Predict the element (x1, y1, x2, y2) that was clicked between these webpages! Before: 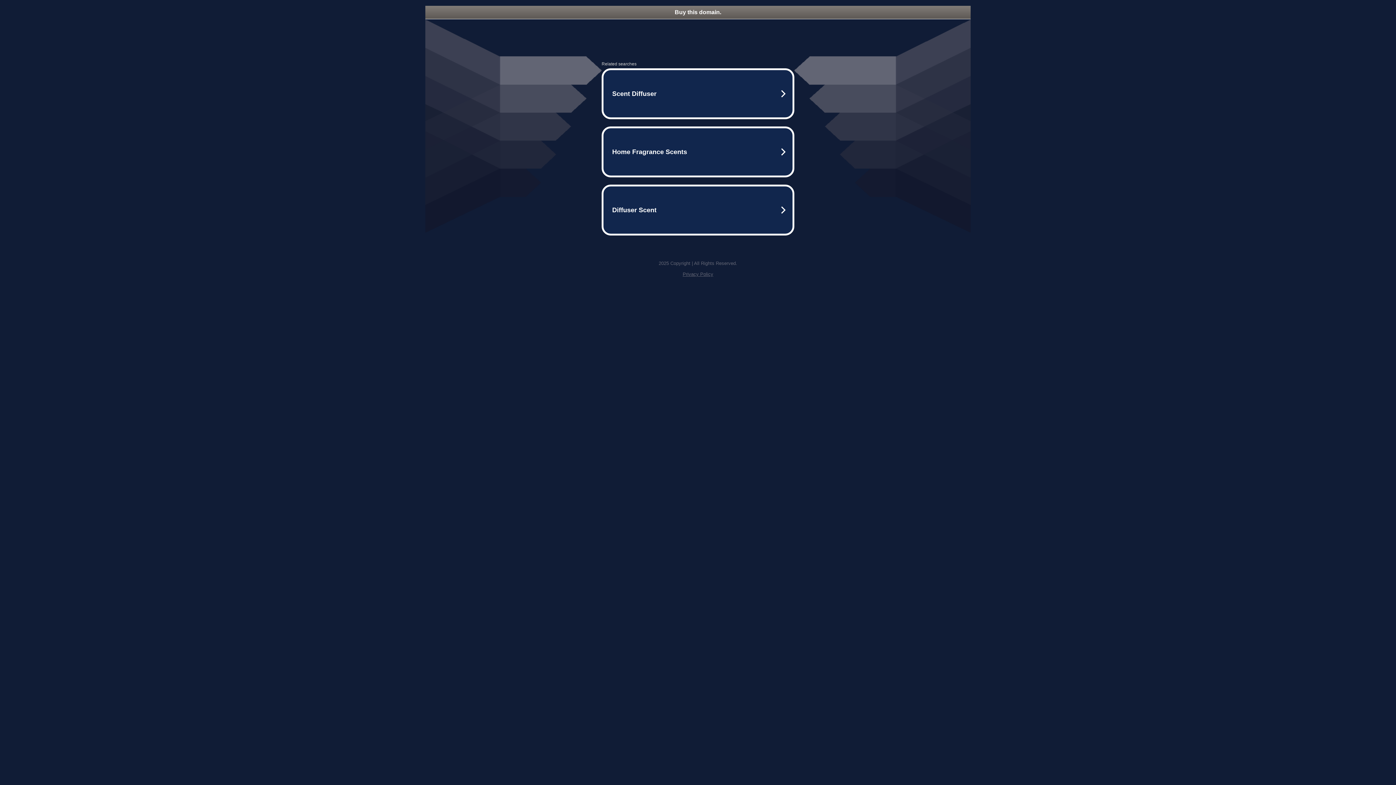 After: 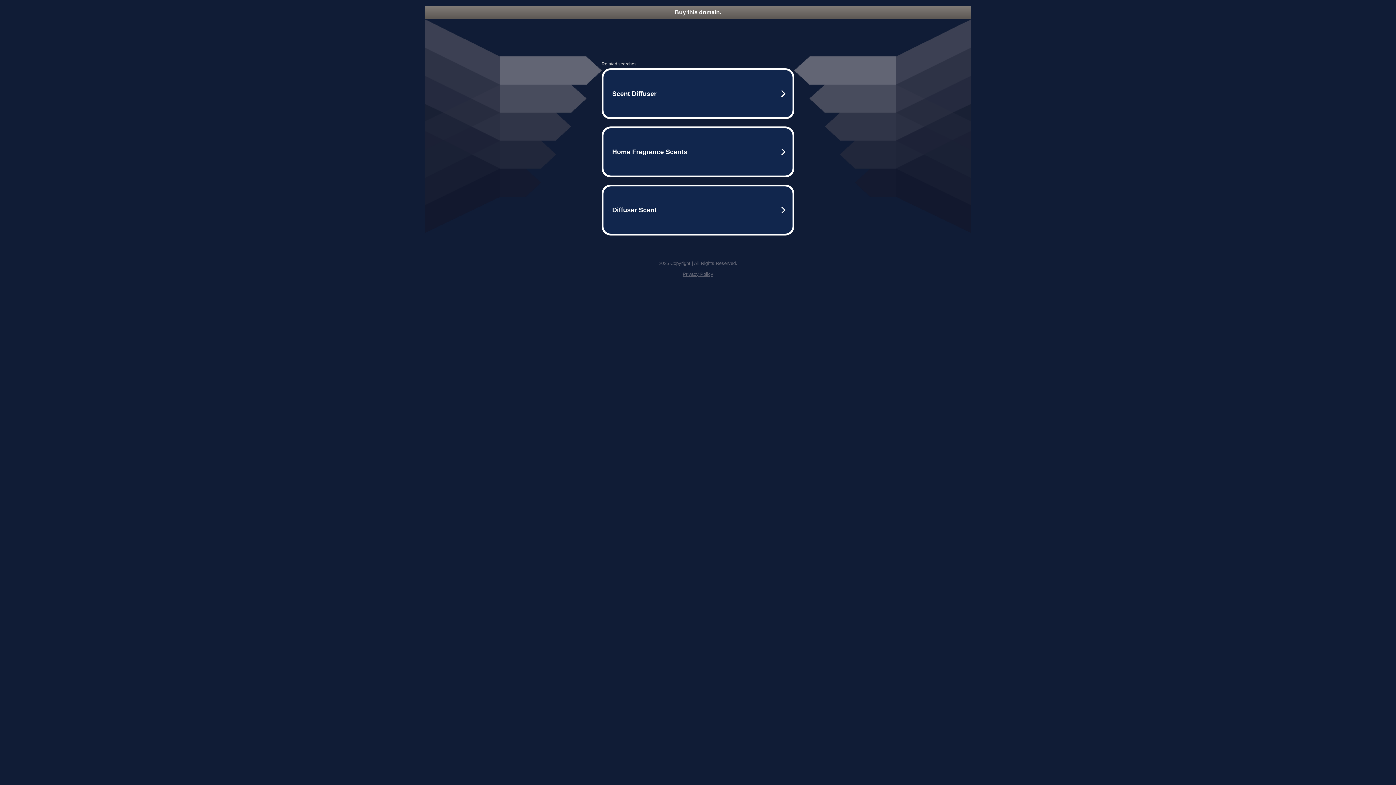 Action: bbox: (682, 271, 713, 277) label: Privacy Policy